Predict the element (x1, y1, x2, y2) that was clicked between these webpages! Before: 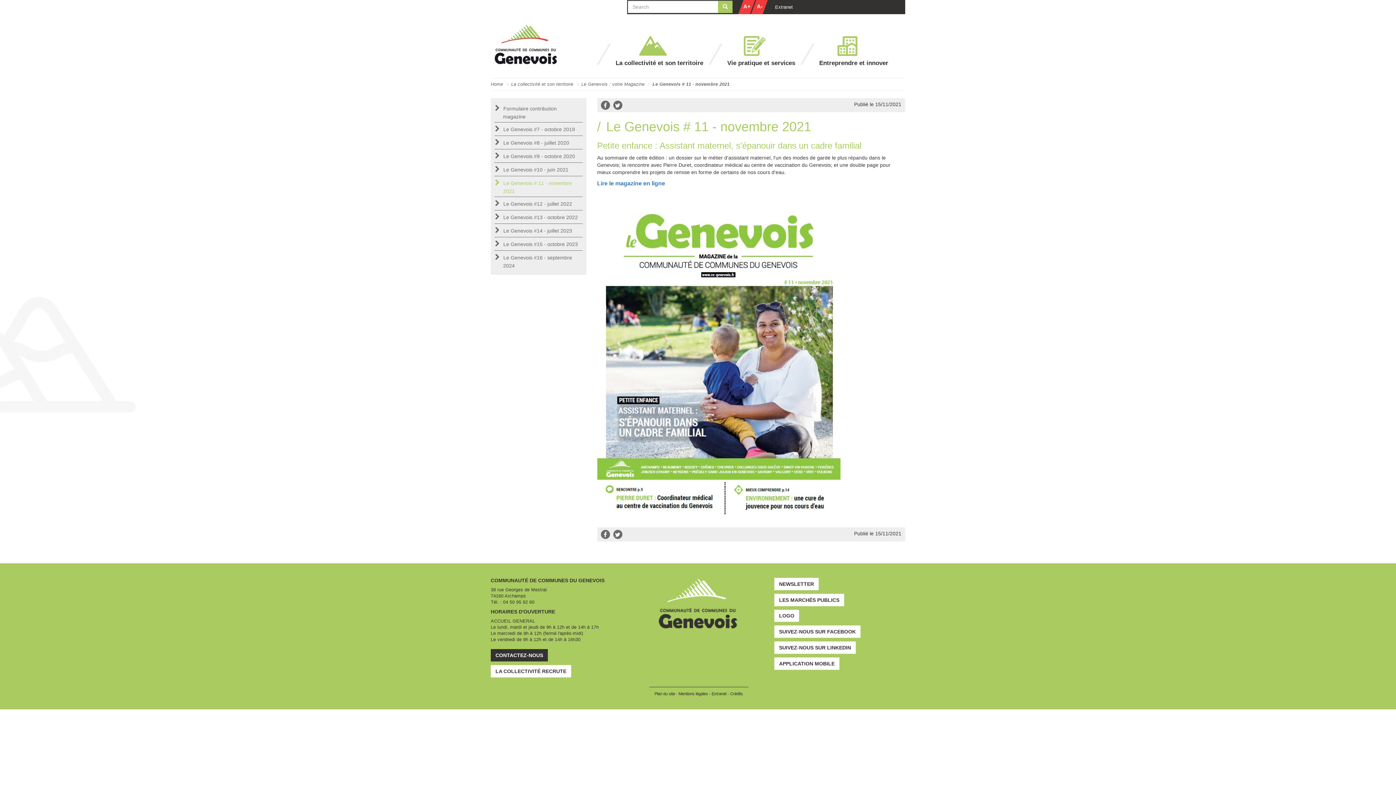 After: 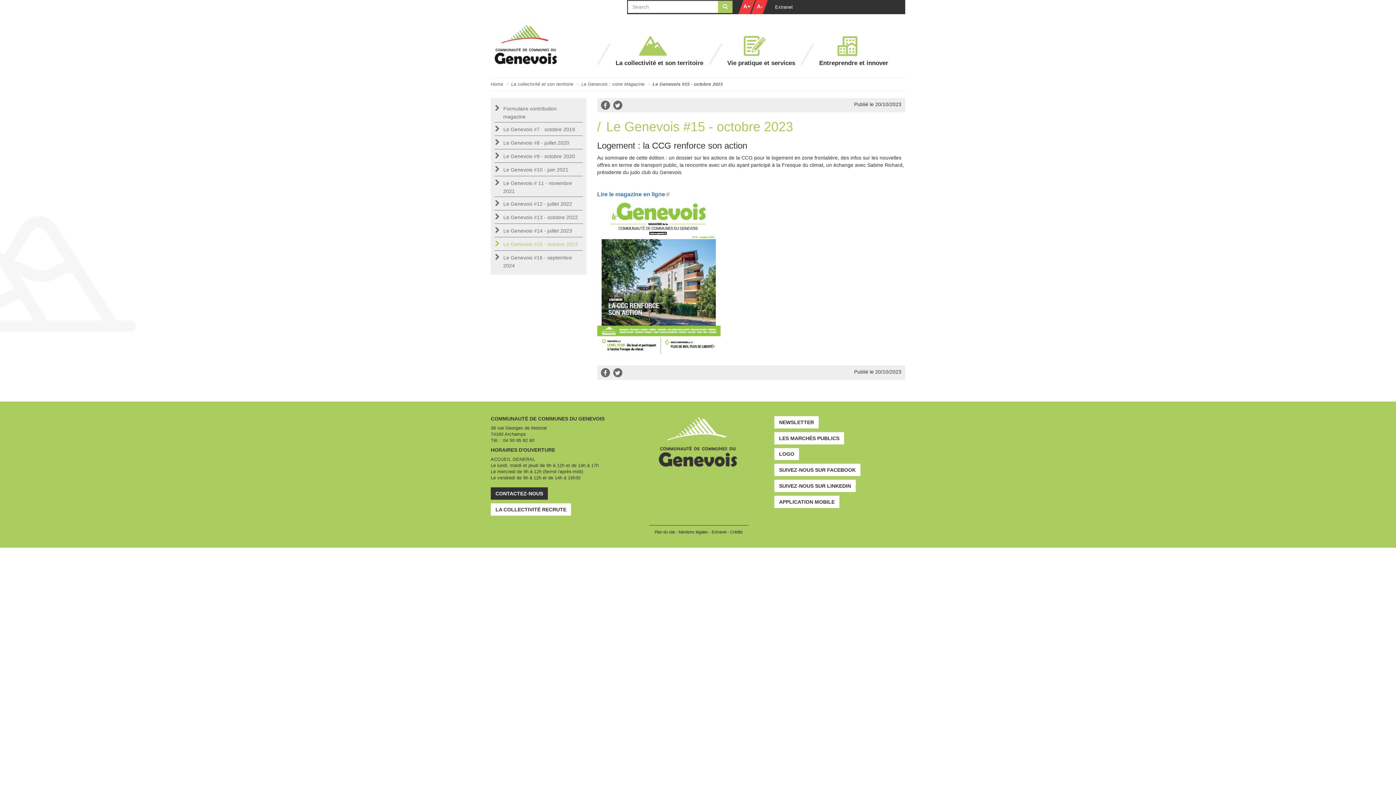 Action: bbox: (499, 237, 582, 250) label: Le Genevois #15 - octobre 2023